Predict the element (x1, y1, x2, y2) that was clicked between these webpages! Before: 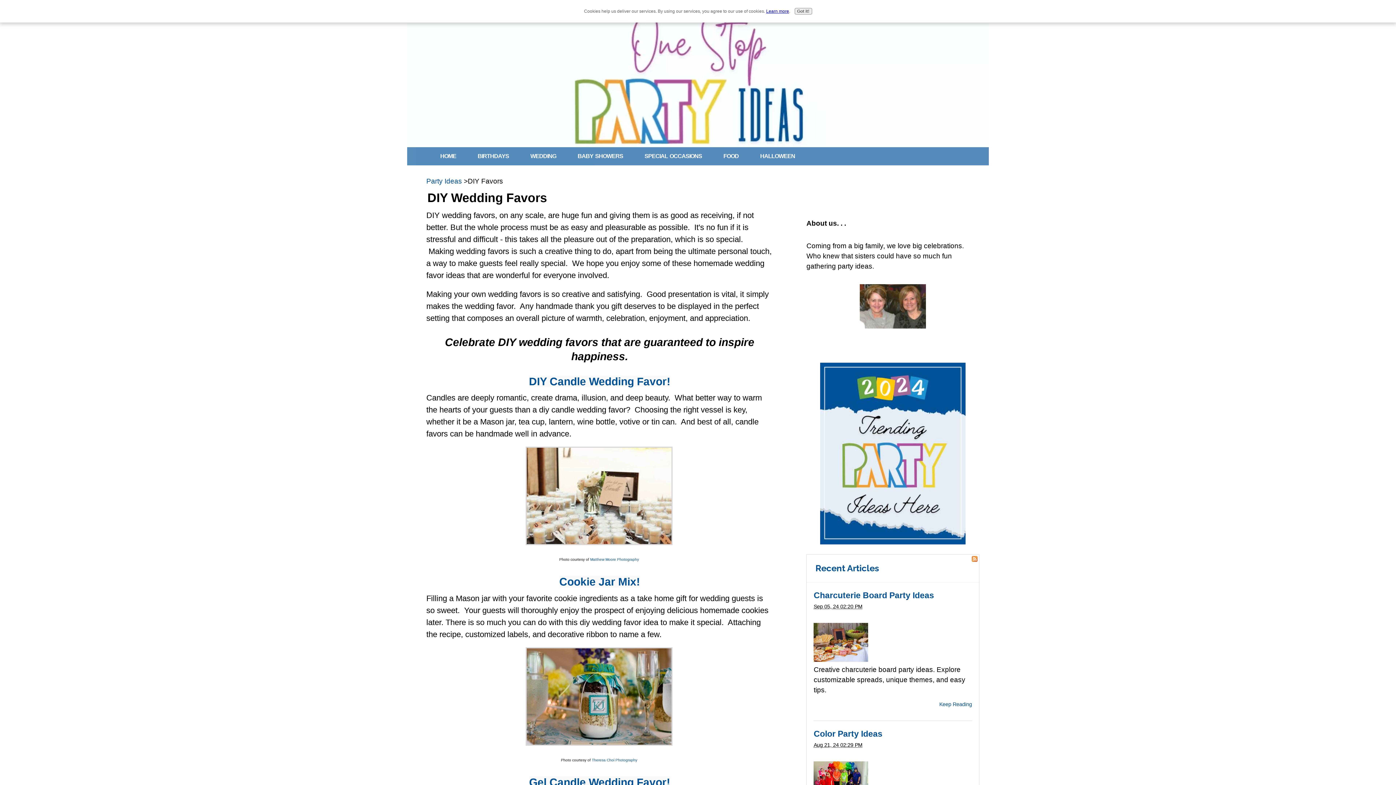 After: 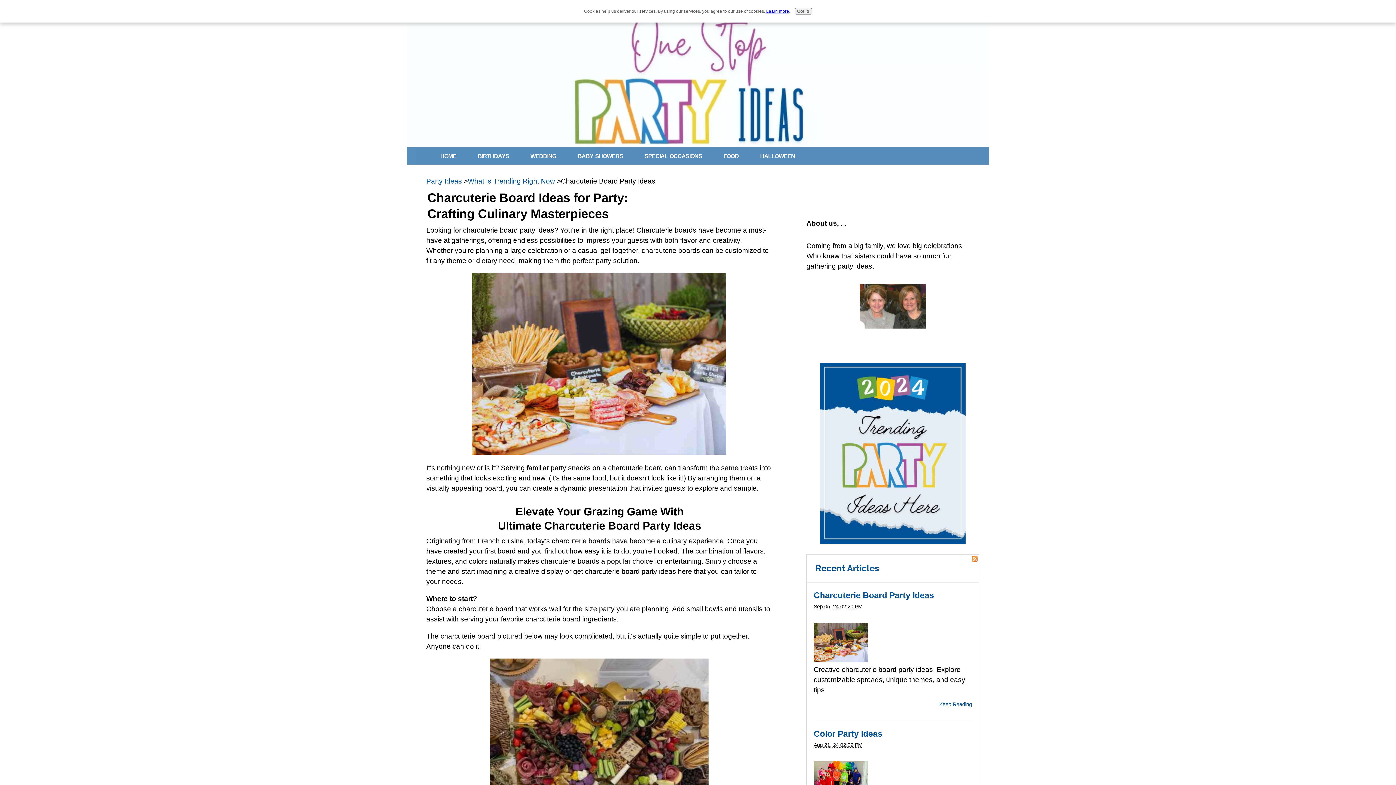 Action: bbox: (813, 656, 868, 663)